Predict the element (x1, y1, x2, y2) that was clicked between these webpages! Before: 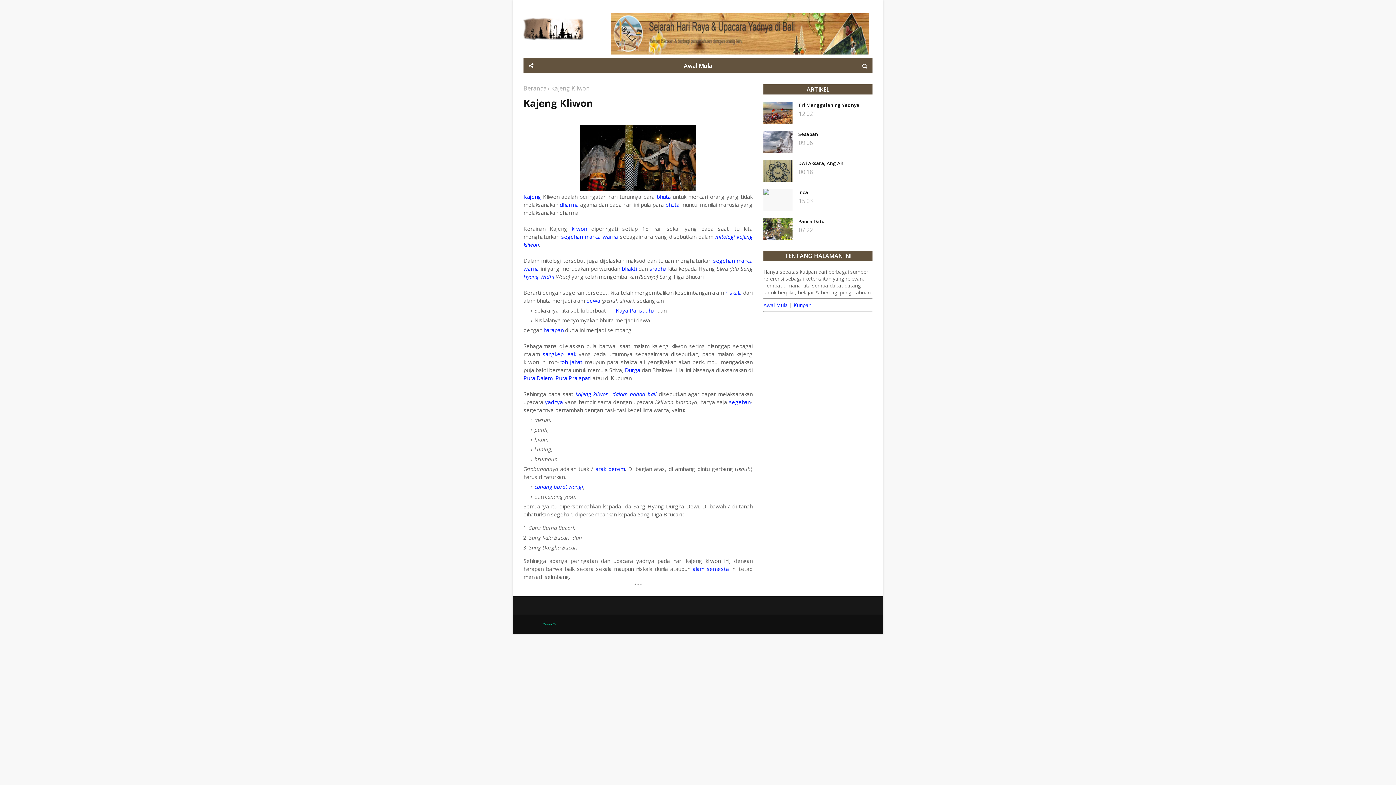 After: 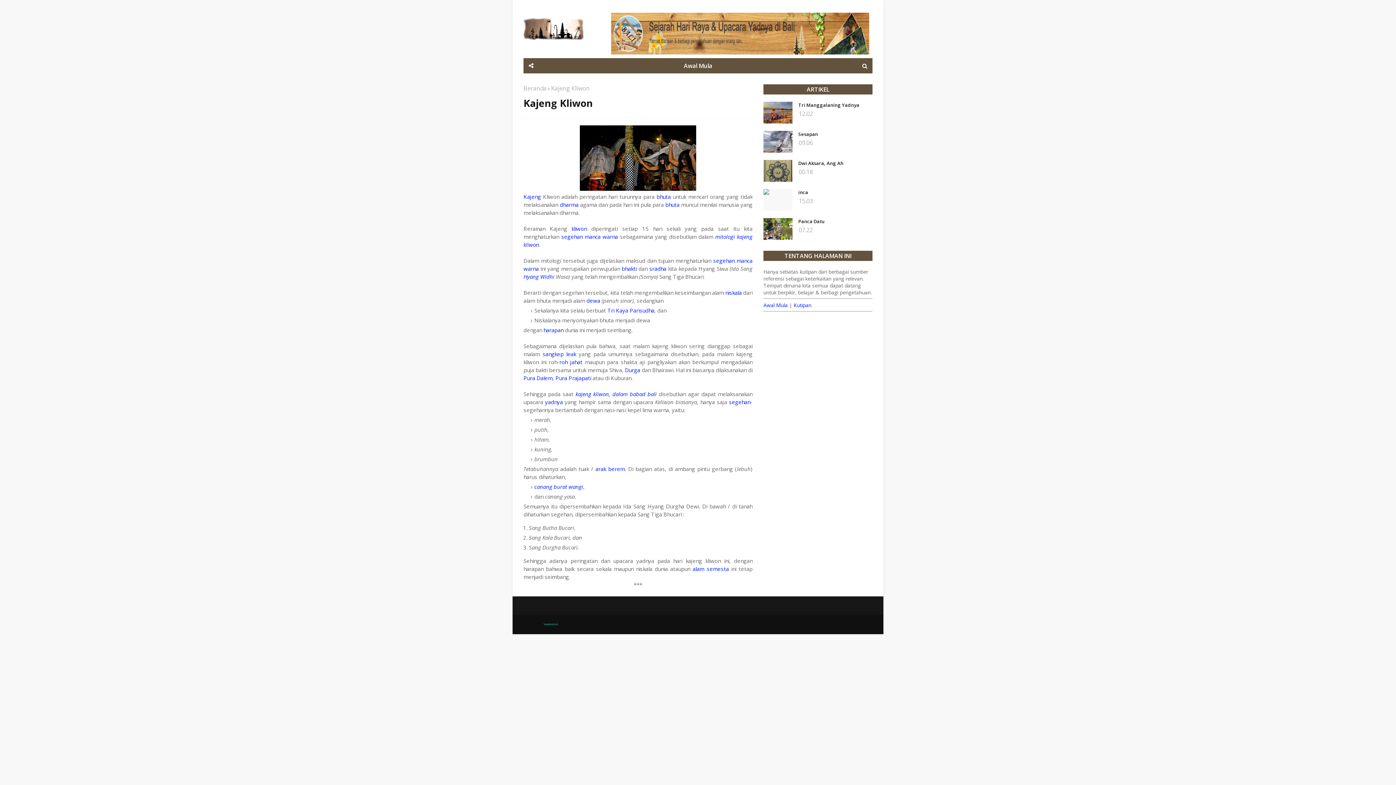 Action: bbox: (575, 390, 656, 397) label: kajeng kliwon, dalam babad bali